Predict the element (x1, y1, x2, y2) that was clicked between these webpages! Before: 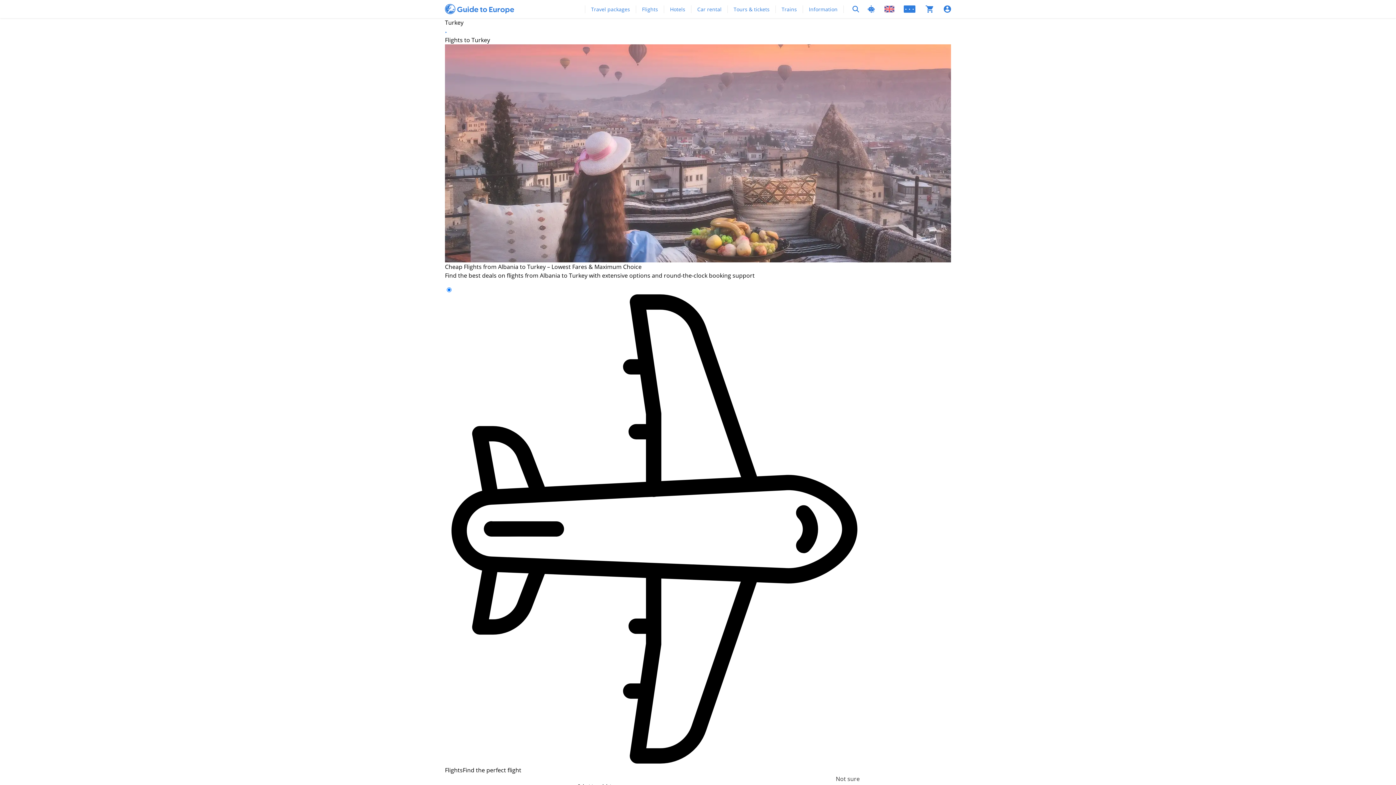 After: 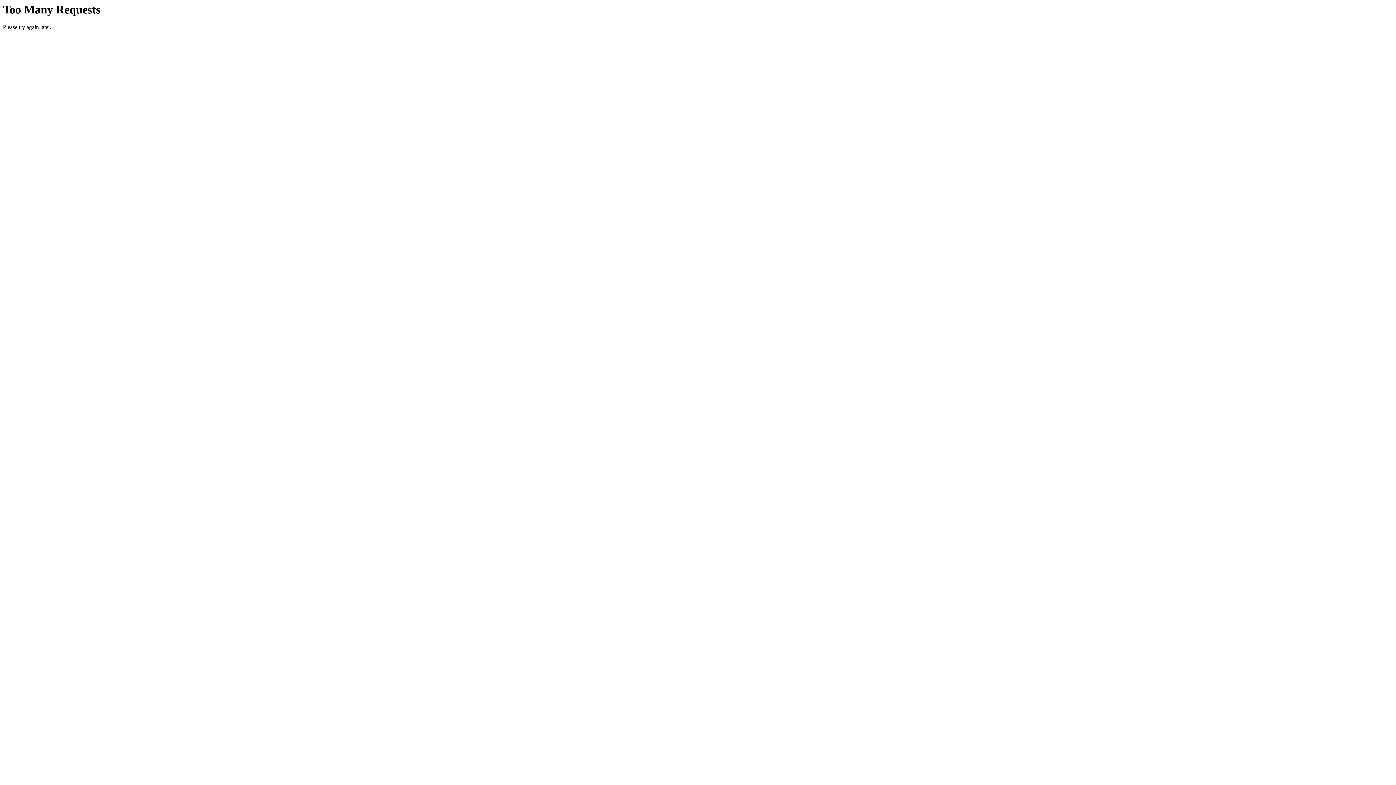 Action: bbox: (445, 3, 514, 14)